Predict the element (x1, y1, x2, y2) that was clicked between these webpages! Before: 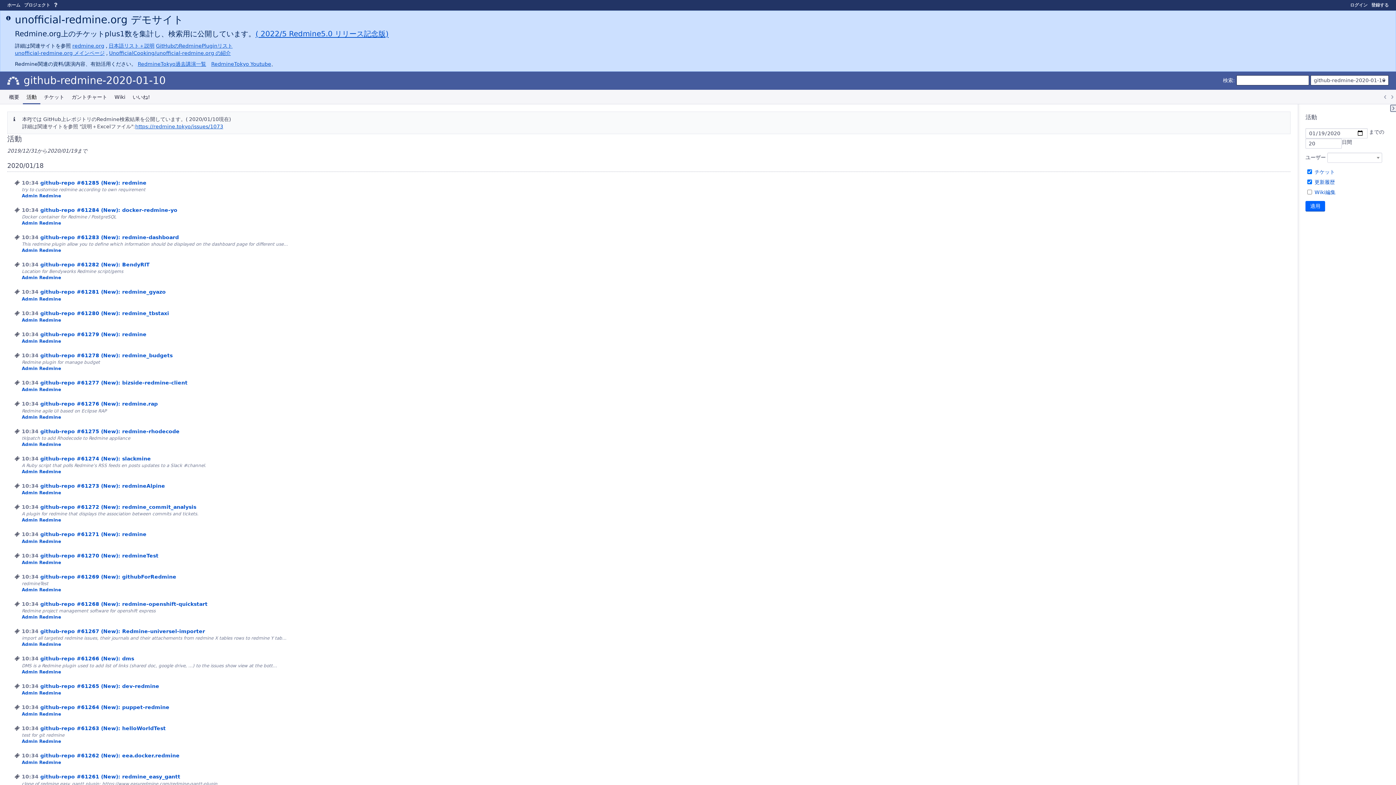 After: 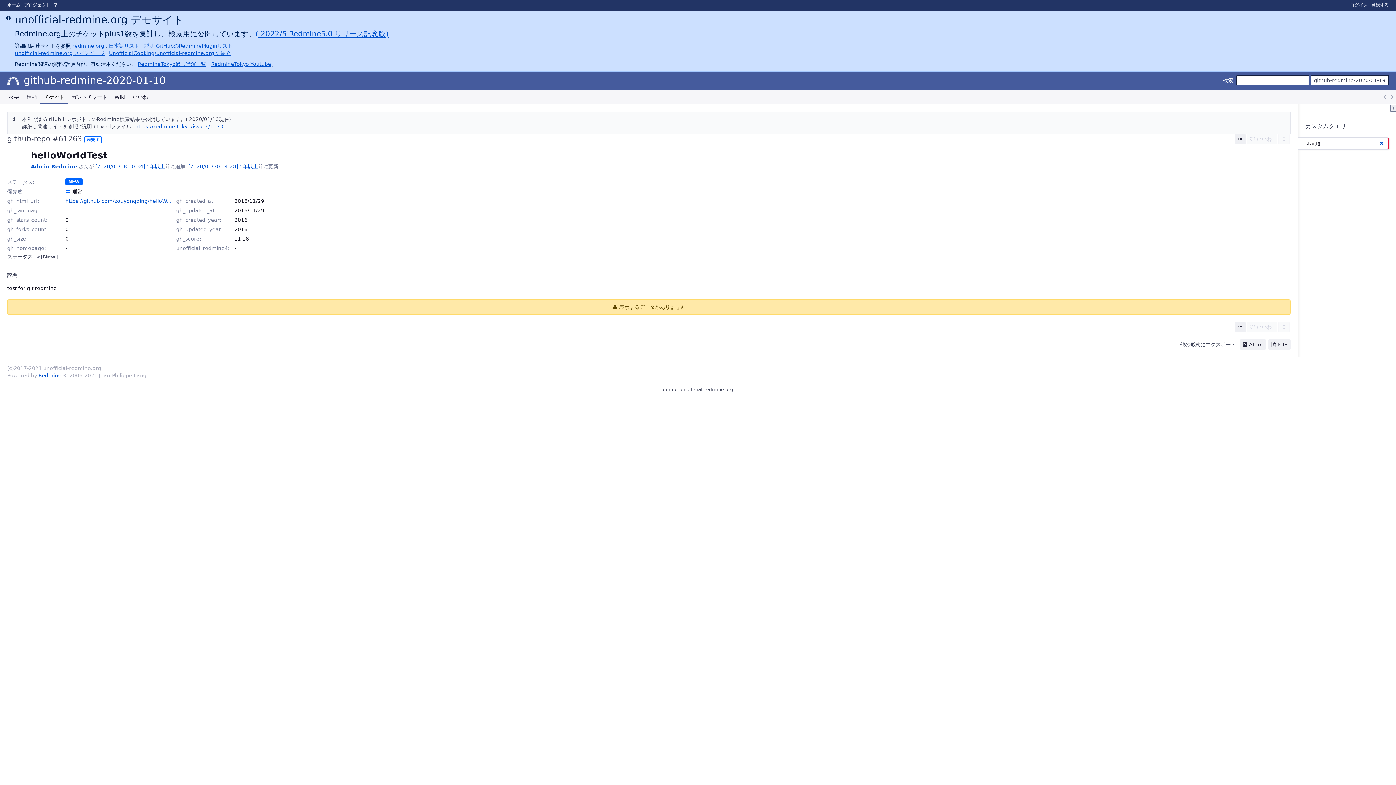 Action: bbox: (40, 725, 165, 731) label: github-repo #61263 (New): helloWorldTest